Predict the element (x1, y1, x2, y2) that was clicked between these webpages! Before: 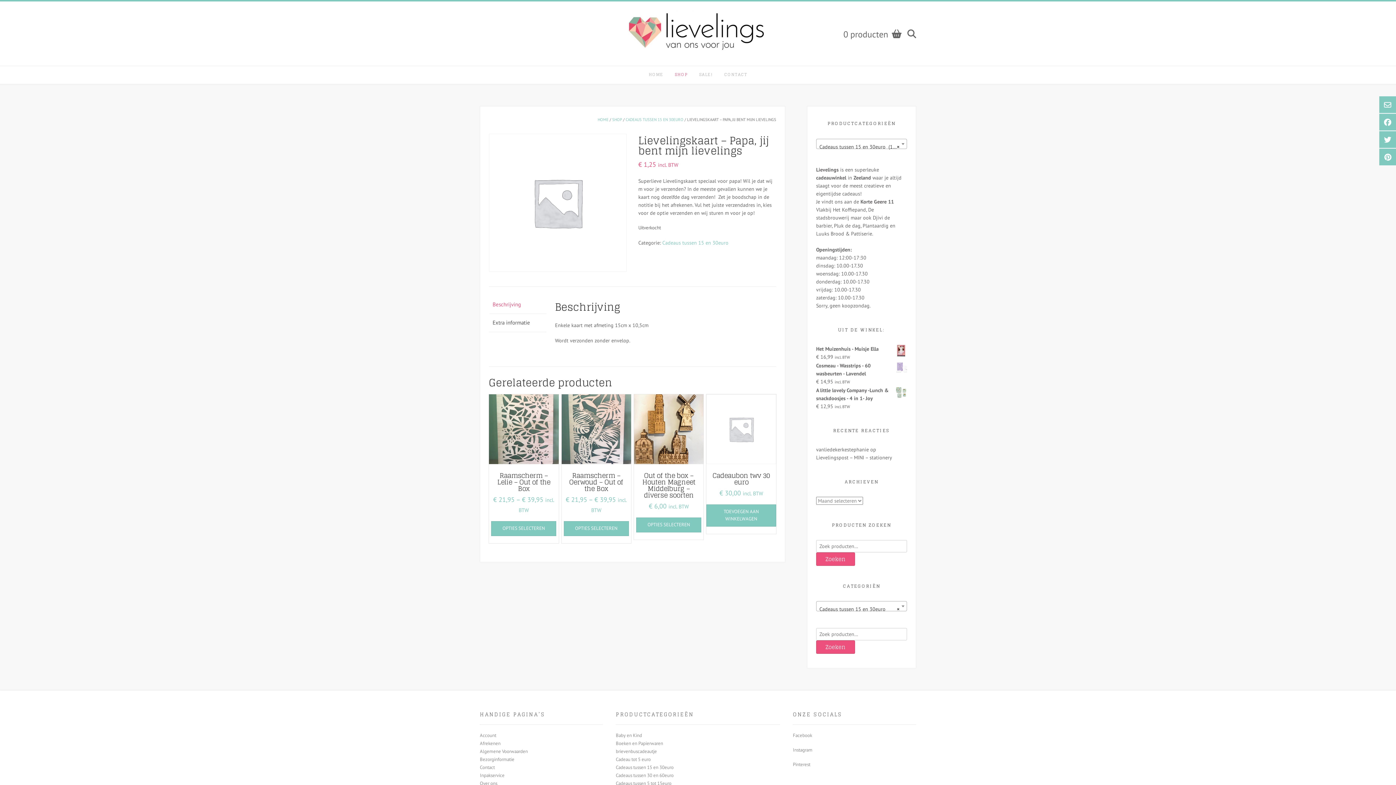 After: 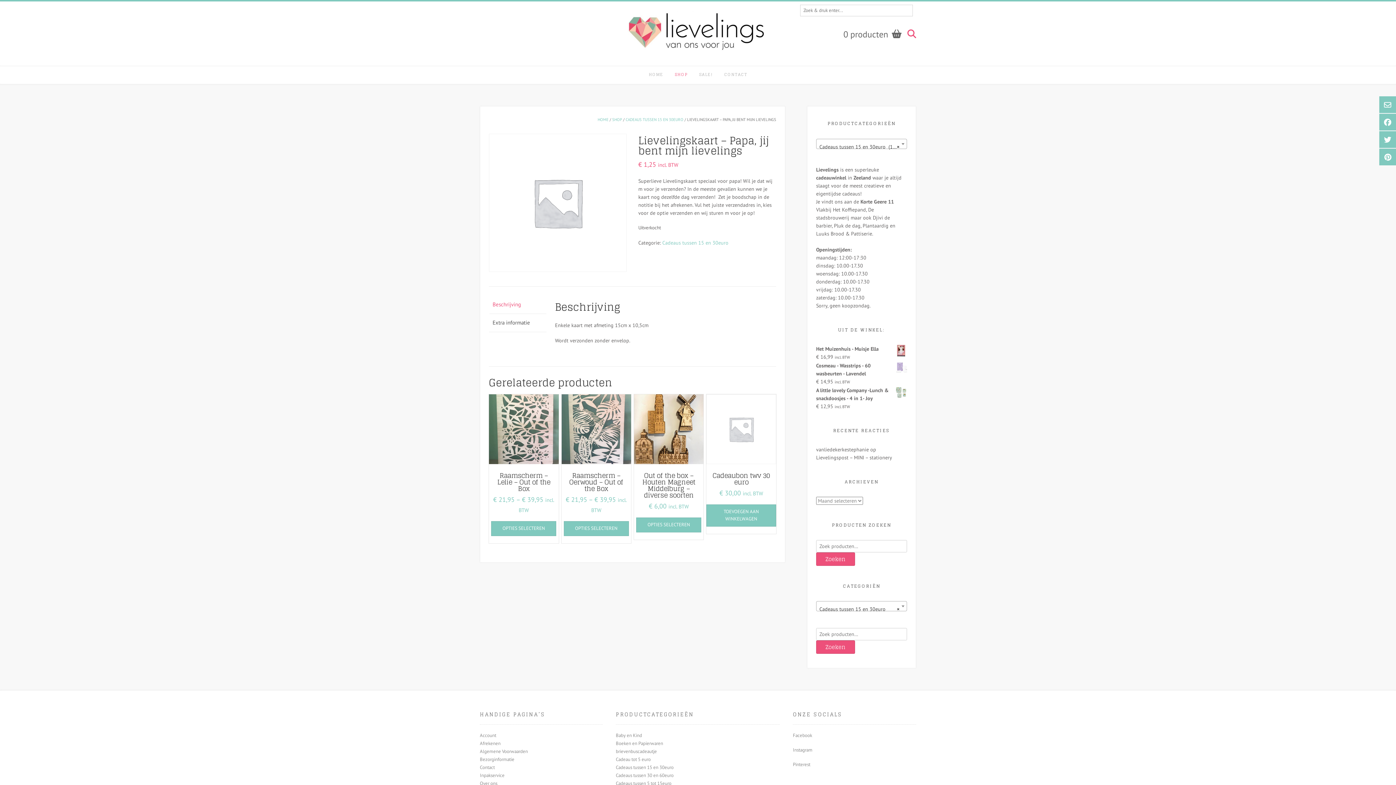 Action: bbox: (905, 26, 918, 41)